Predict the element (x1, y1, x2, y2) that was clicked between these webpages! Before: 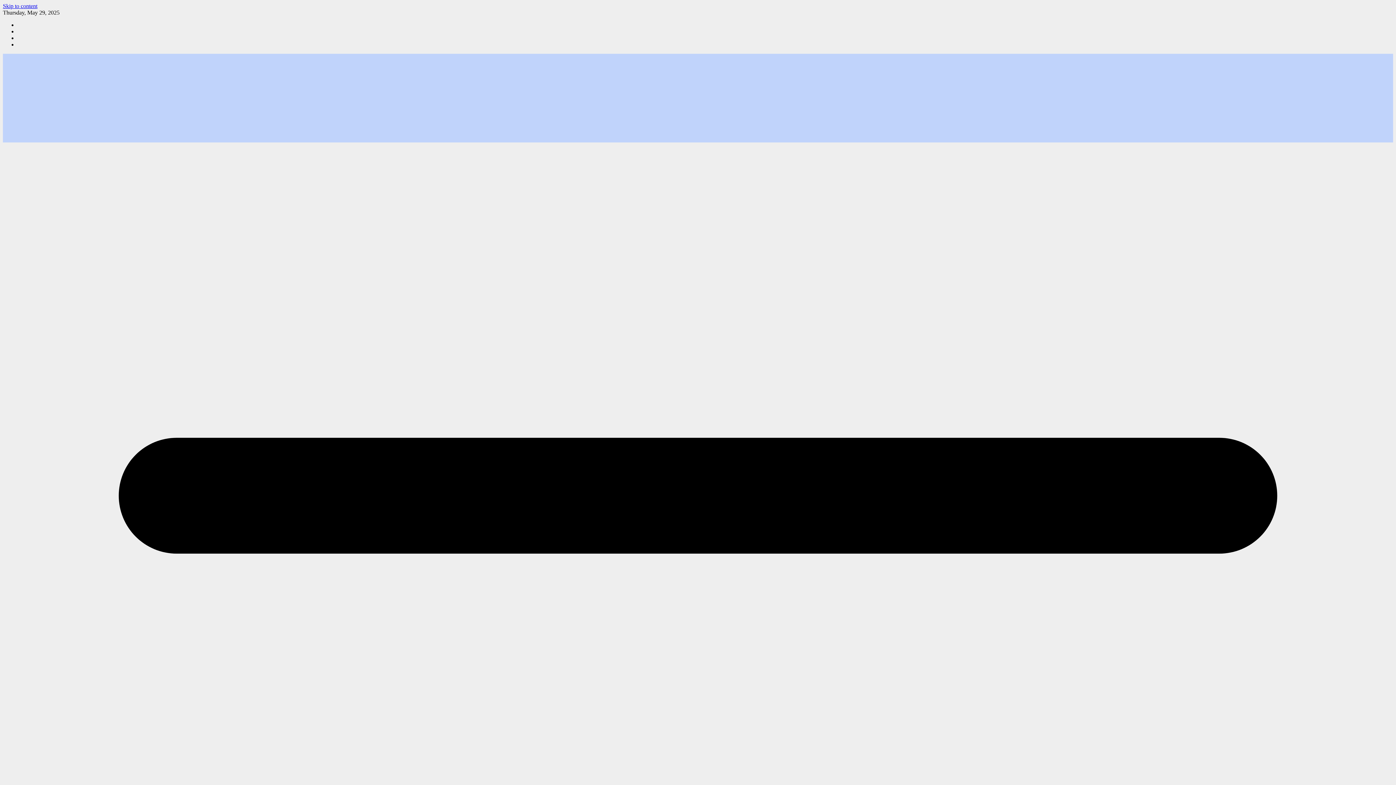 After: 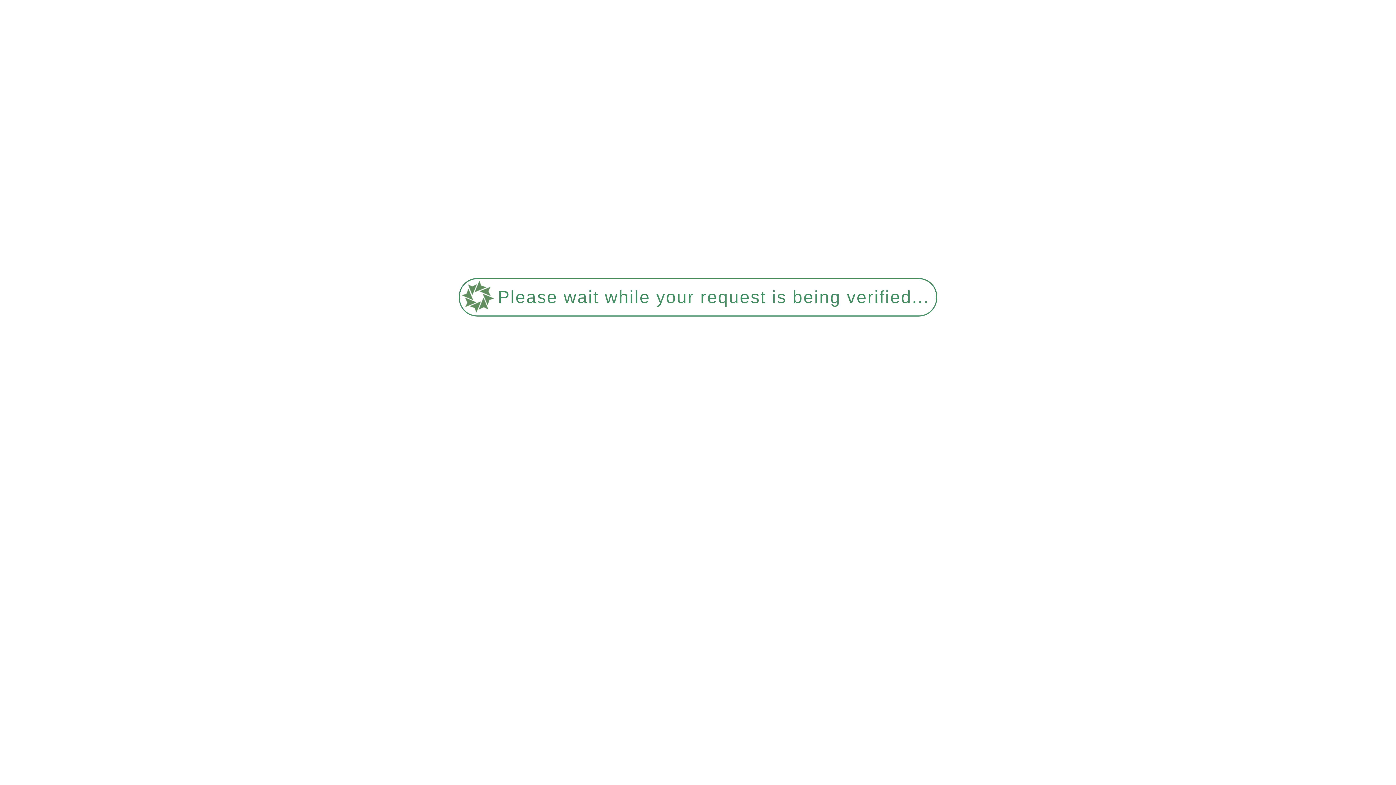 Action: bbox: (2, 80, 124, 86)